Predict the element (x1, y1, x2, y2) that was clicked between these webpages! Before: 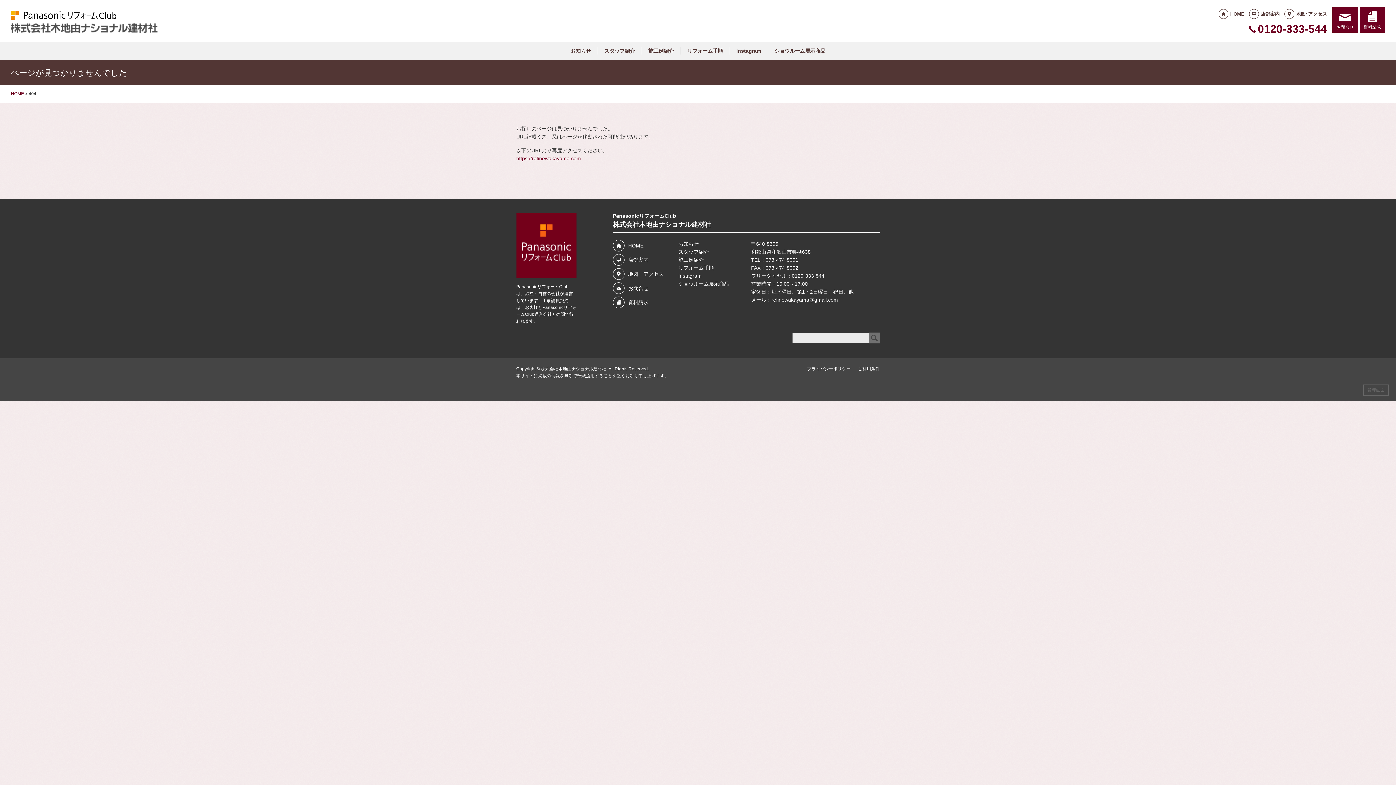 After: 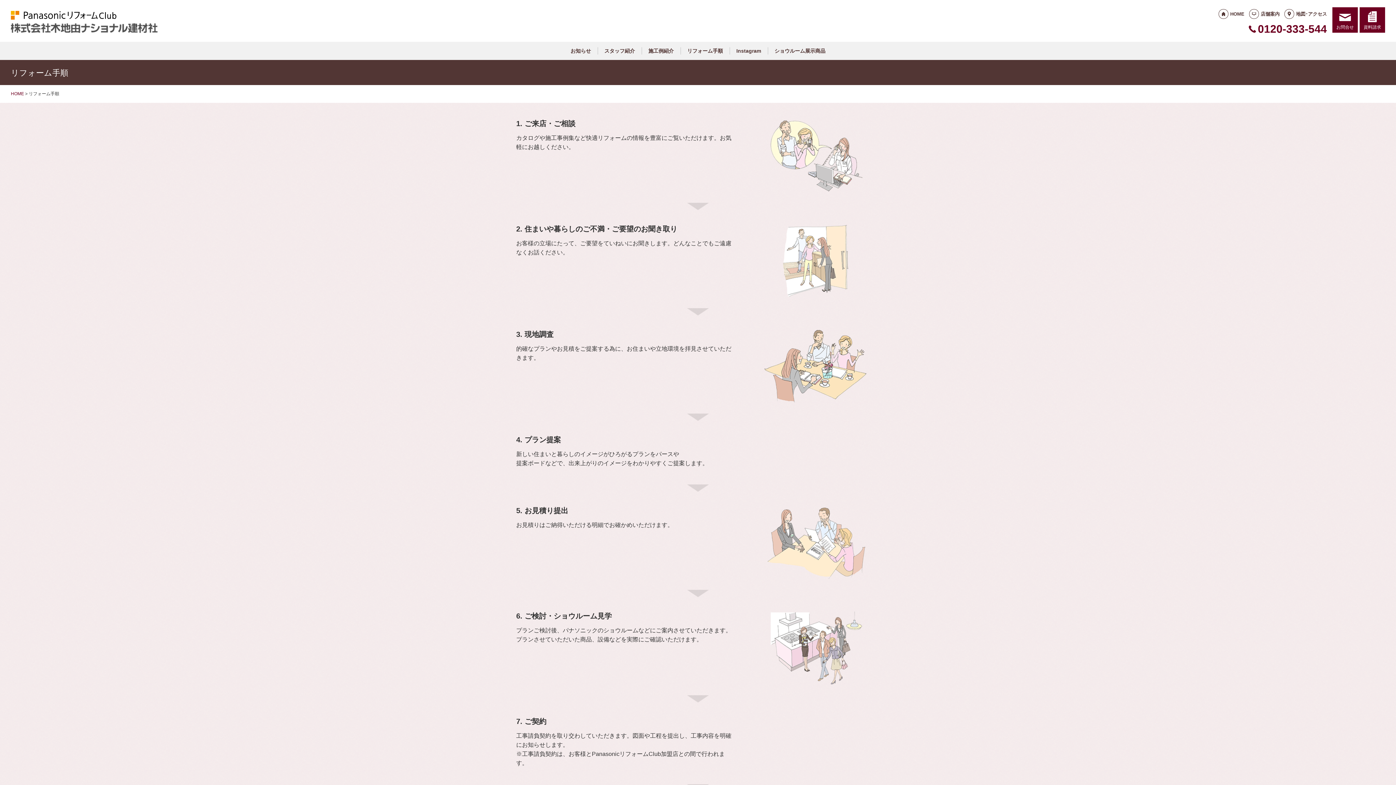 Action: label: リフォーム手順 bbox: (678, 265, 714, 270)